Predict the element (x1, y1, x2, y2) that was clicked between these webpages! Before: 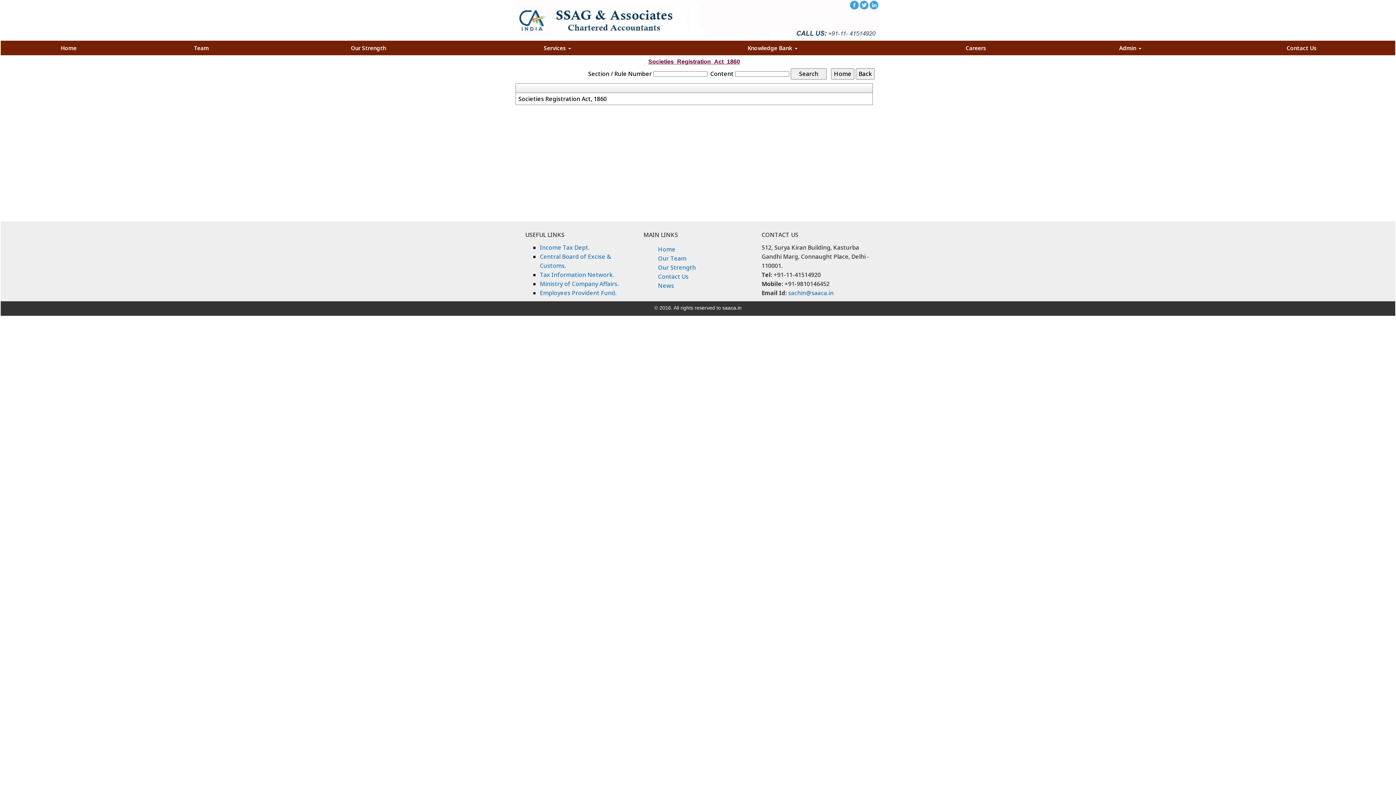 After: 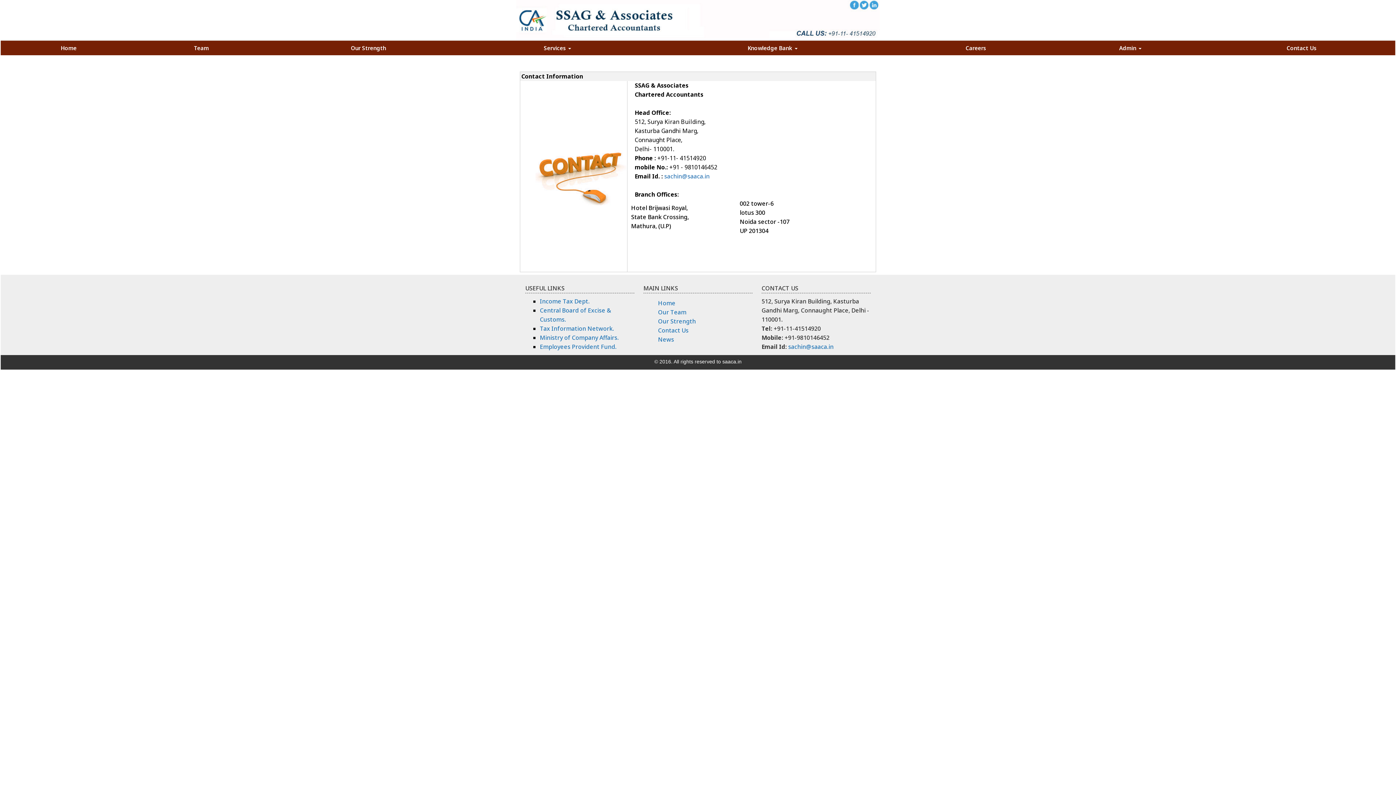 Action: label: Contact Us bbox: (1209, 42, 1394, 53)